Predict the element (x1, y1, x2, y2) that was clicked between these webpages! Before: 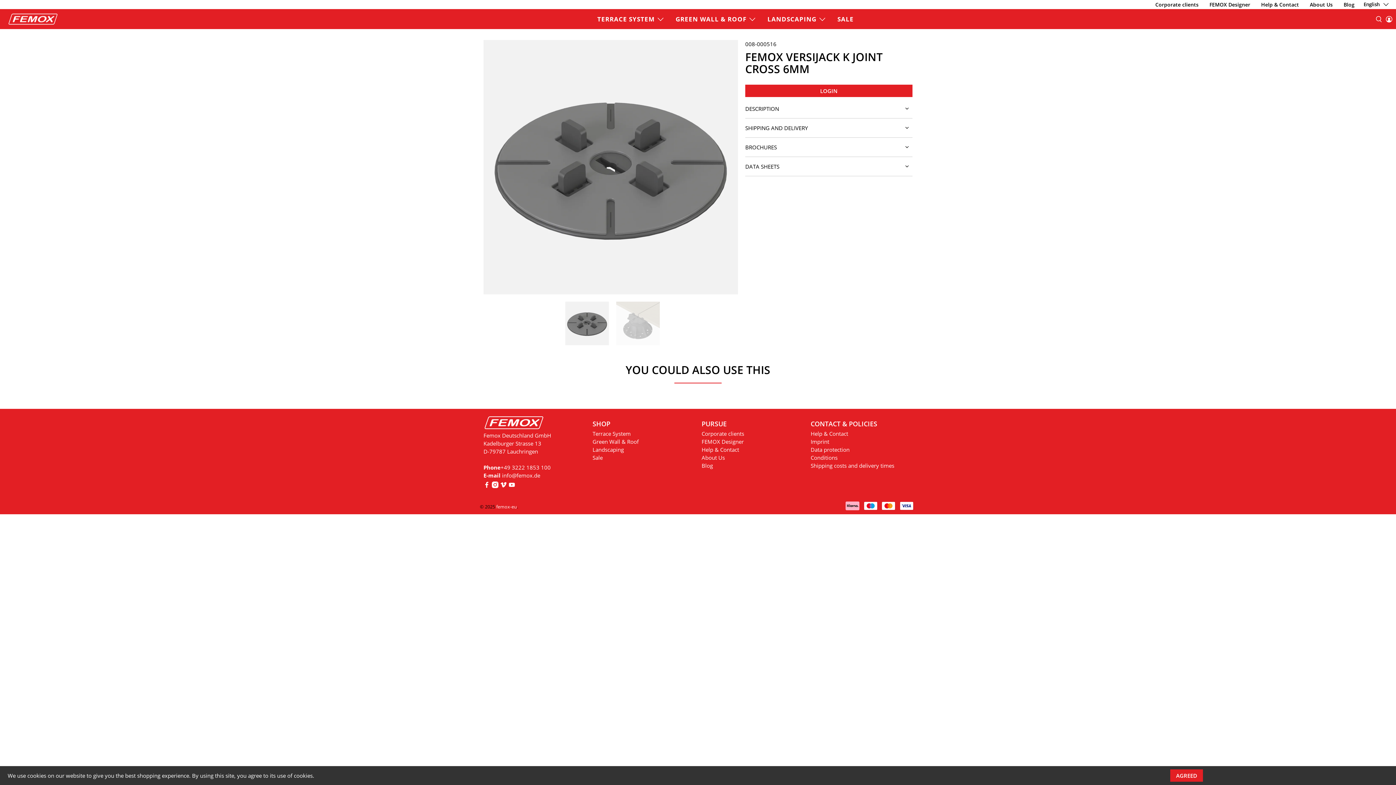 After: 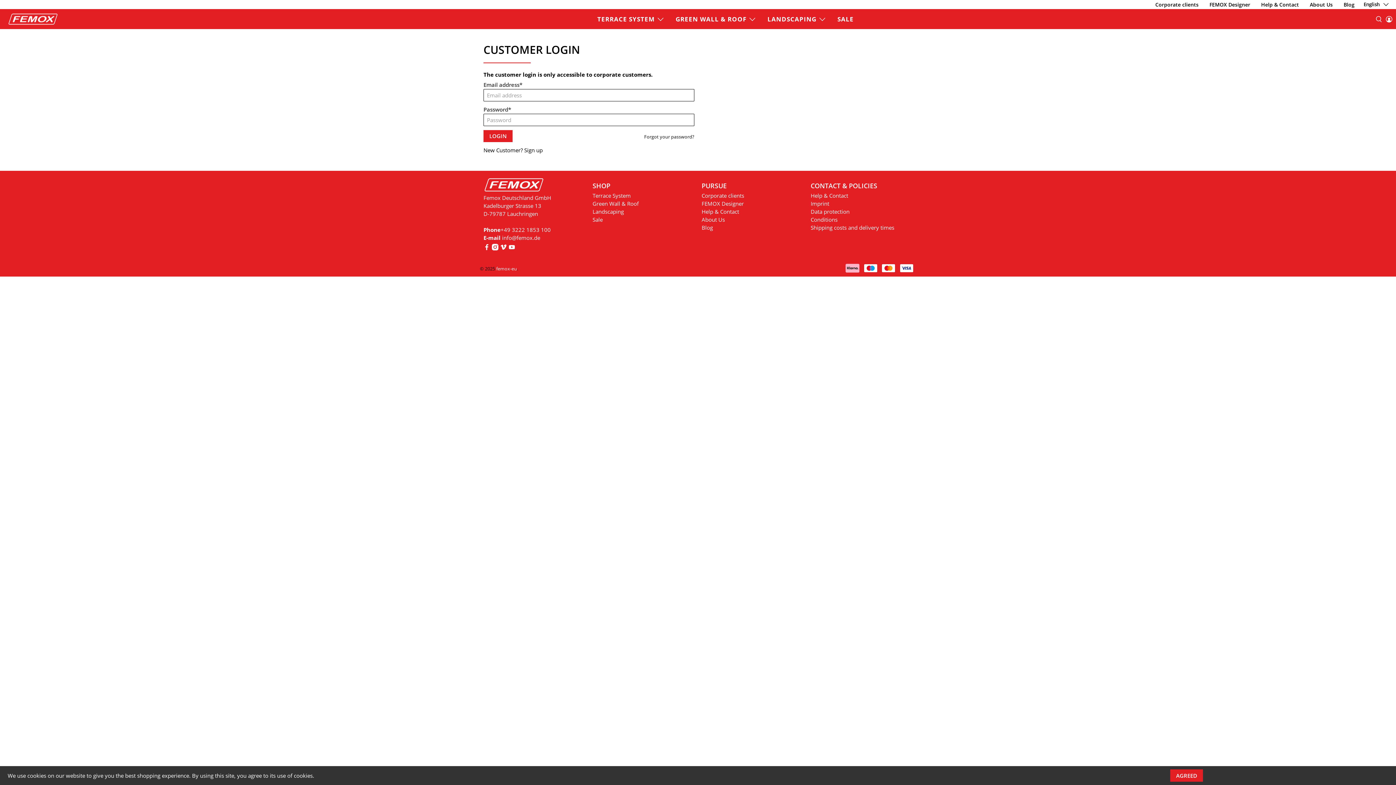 Action: bbox: (1150, -4, 1204, 13) label: Corporate clients